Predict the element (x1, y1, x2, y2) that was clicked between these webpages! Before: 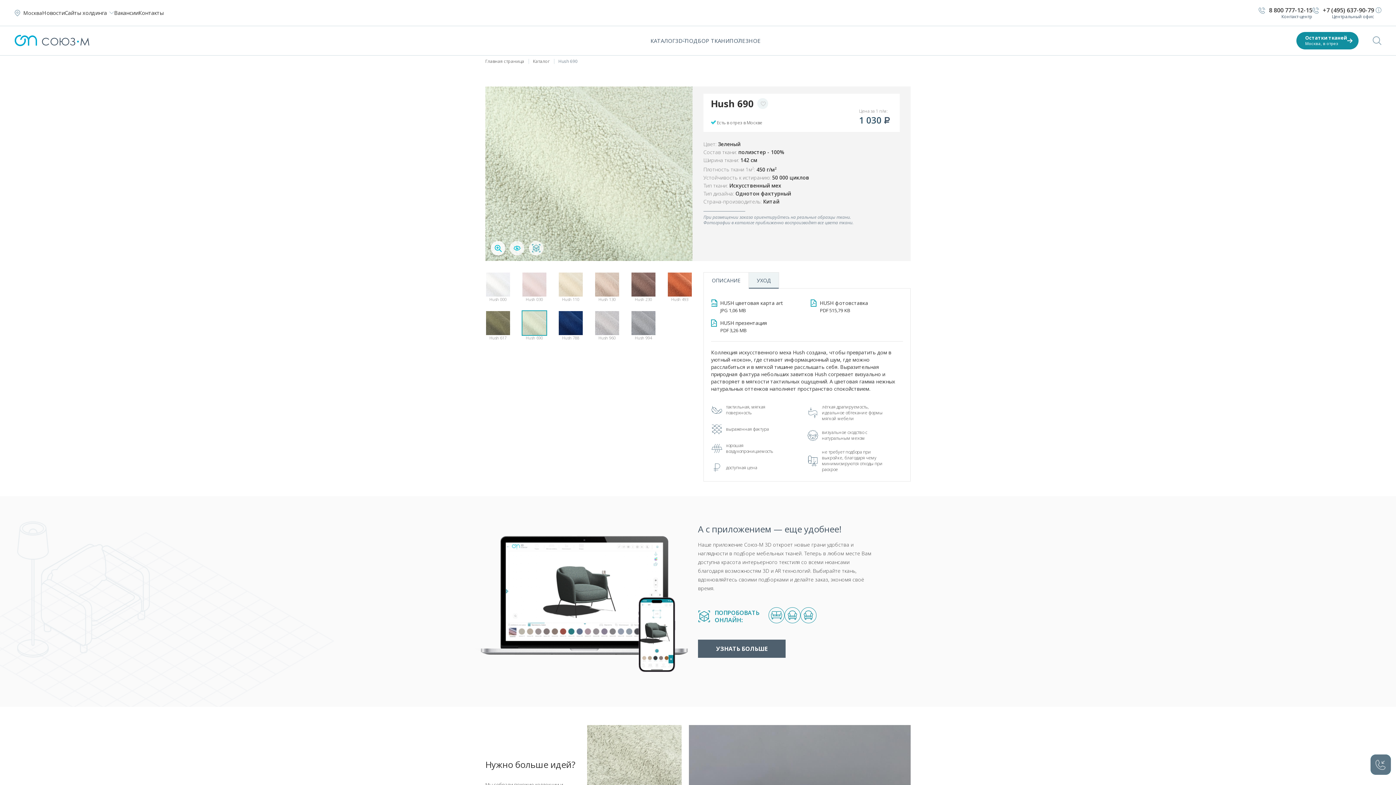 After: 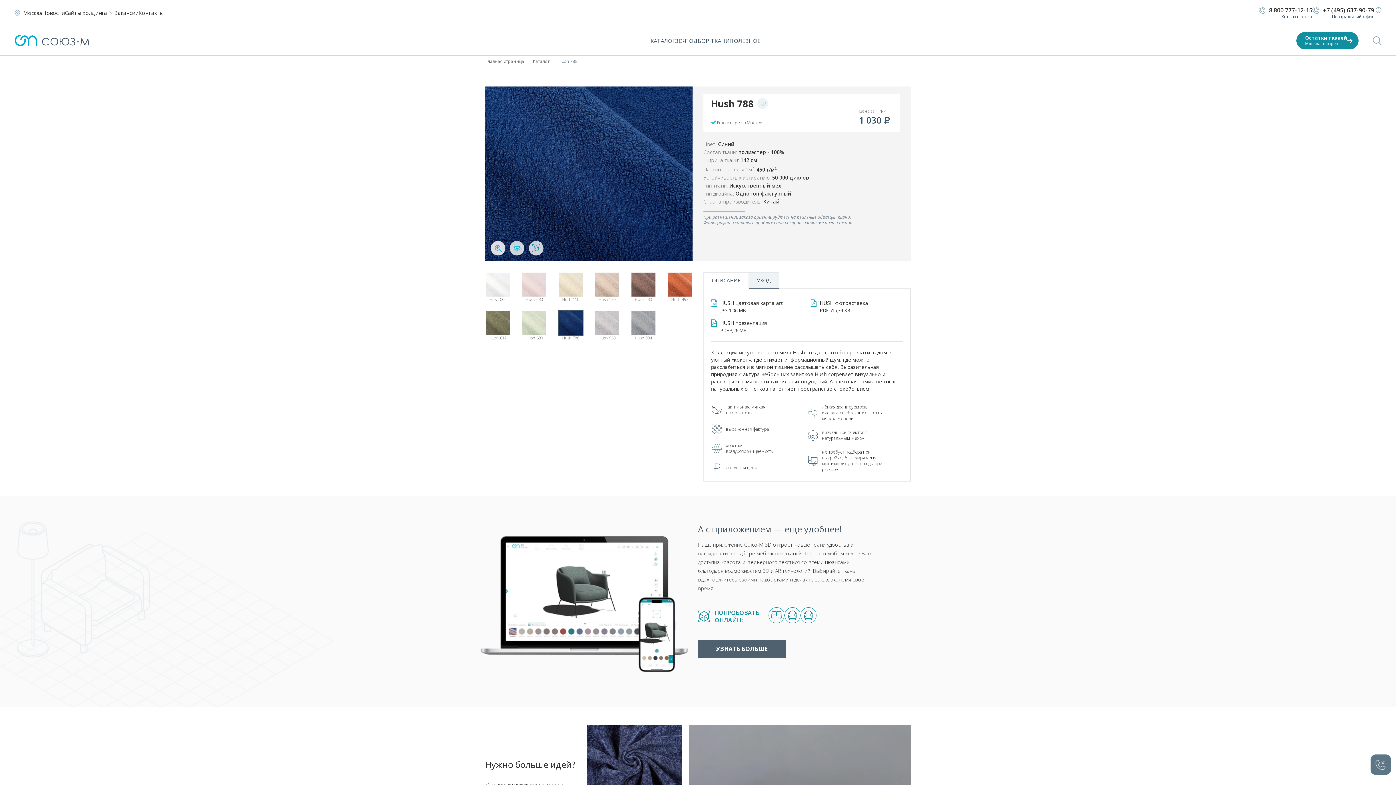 Action: bbox: (558, 310, 583, 340) label: Hush 788